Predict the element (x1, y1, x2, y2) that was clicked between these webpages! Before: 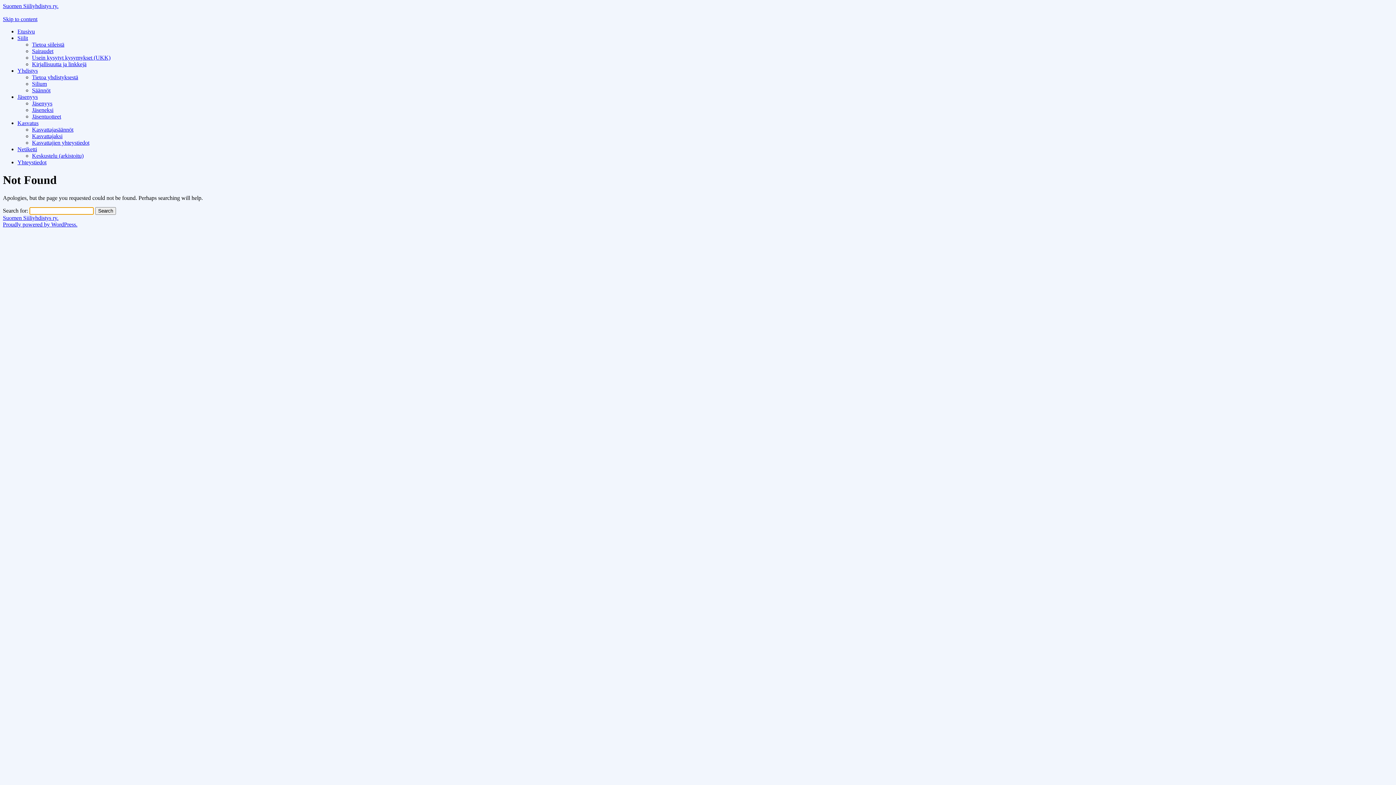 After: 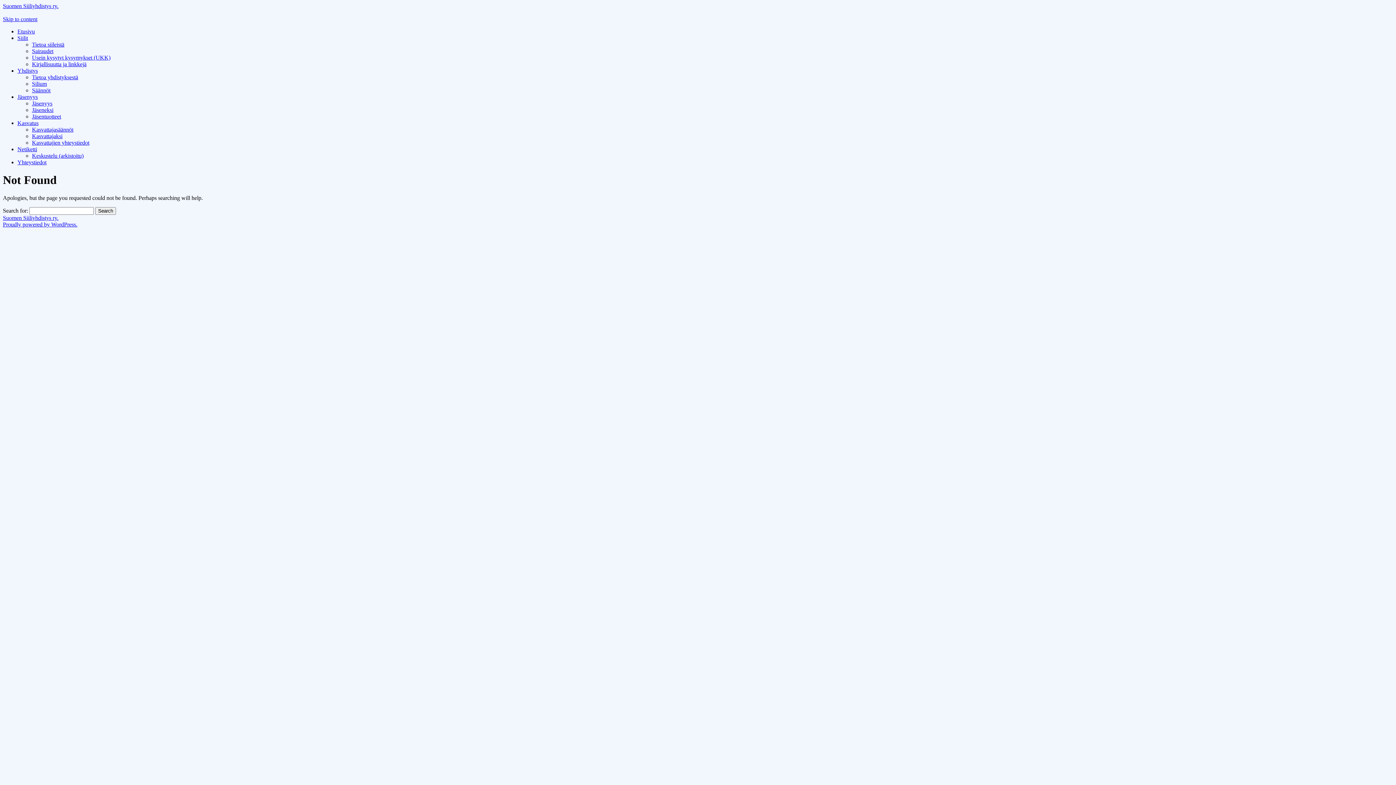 Action: bbox: (17, 67, 37, 73) label: Yhdistys